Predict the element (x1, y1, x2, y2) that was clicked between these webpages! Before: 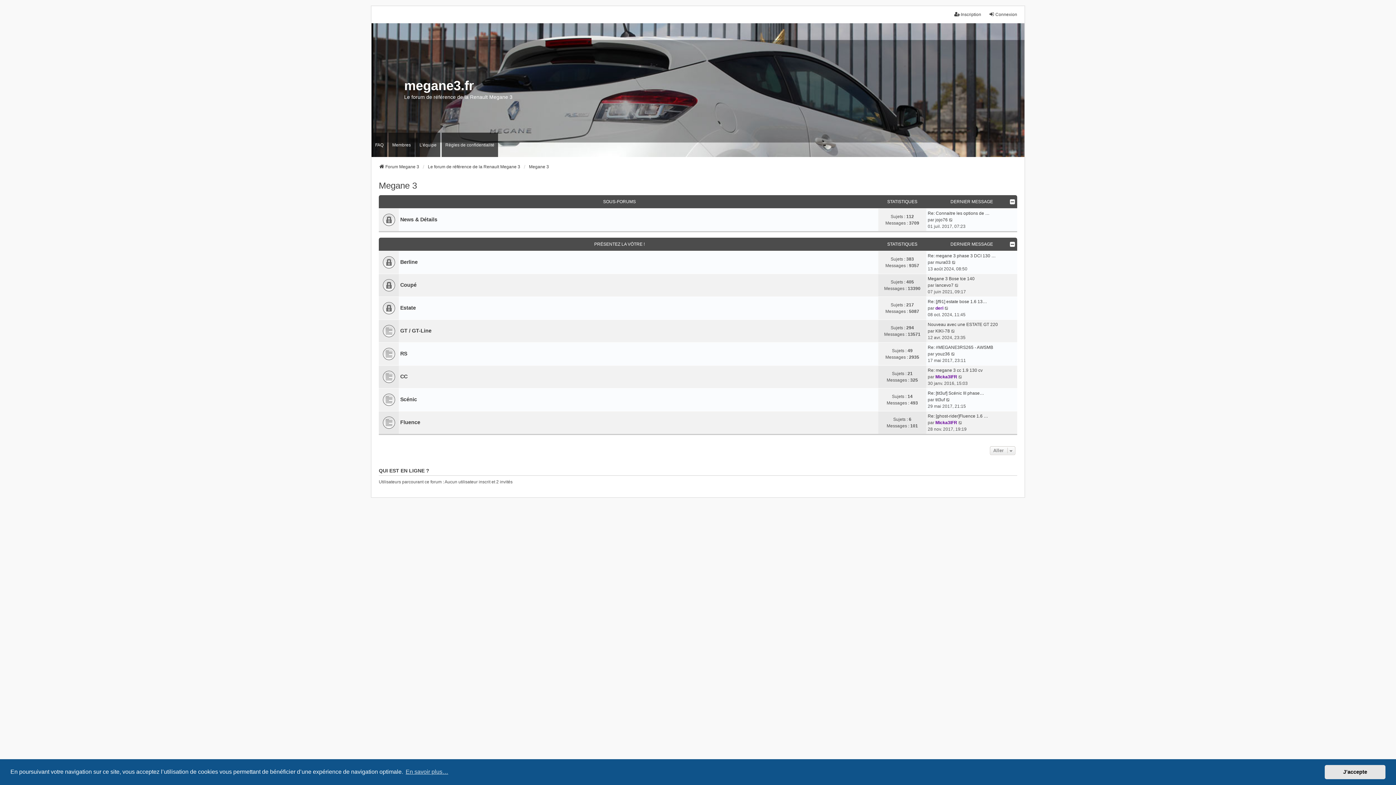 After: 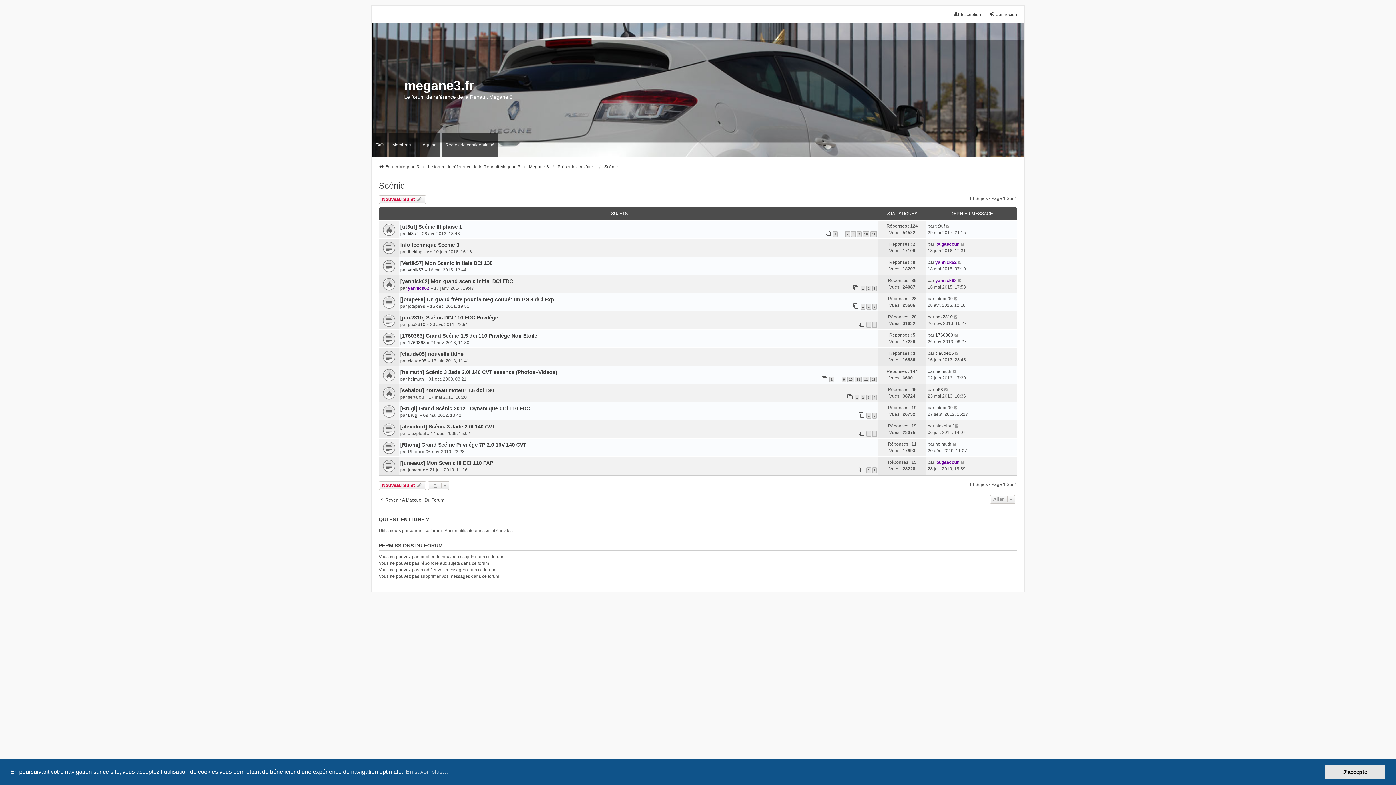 Action: bbox: (382, 394, 393, 405)